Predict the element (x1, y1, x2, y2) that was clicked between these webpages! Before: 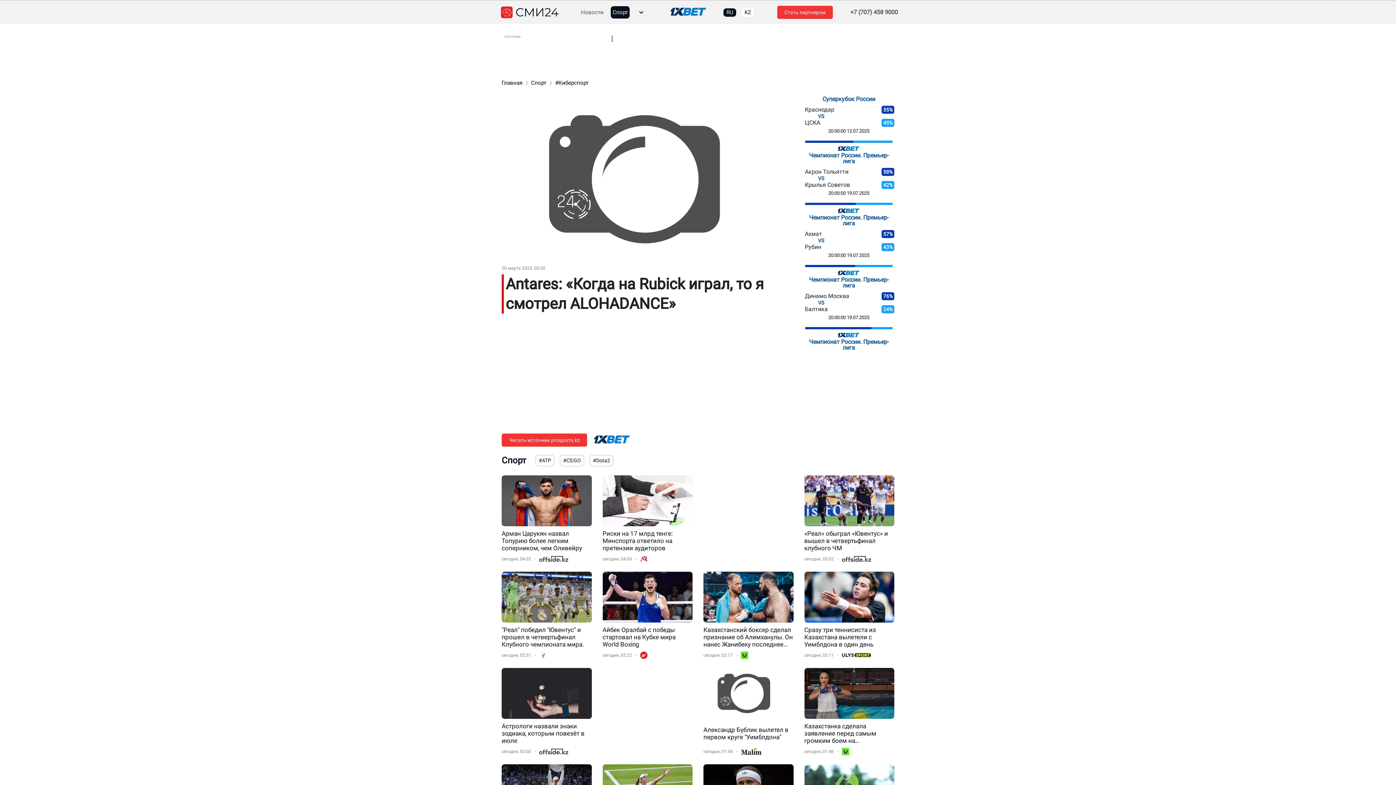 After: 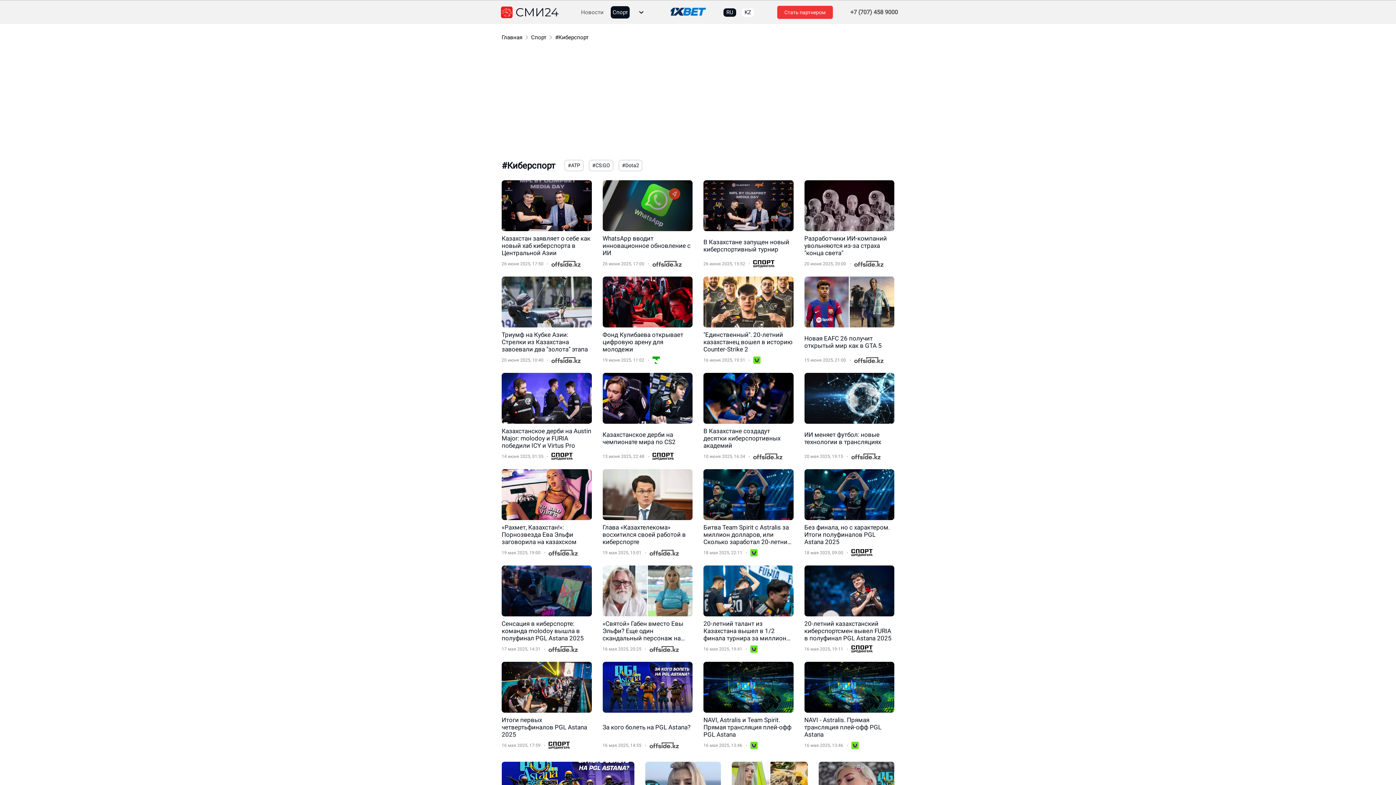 Action: bbox: (555, 78, 588, 86) label: #Киберспорт